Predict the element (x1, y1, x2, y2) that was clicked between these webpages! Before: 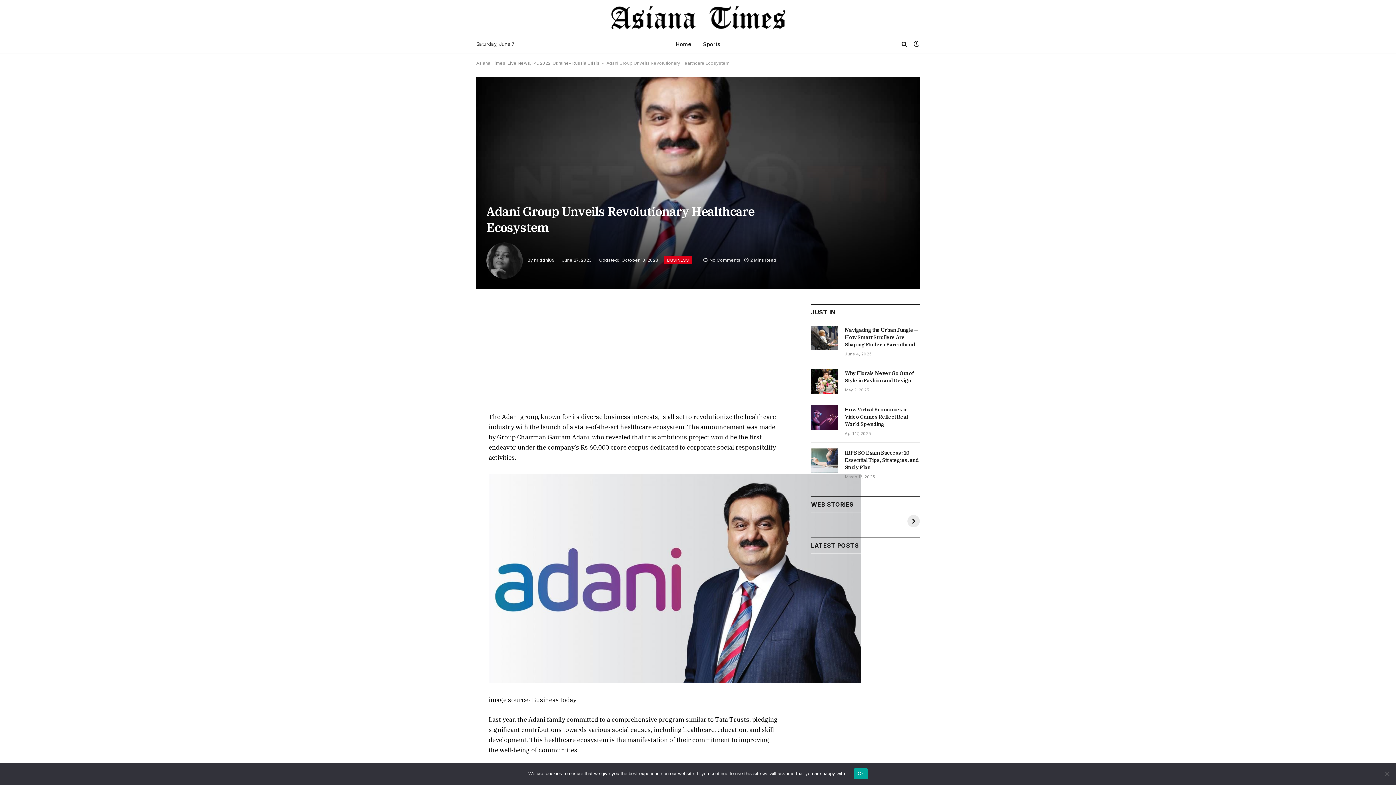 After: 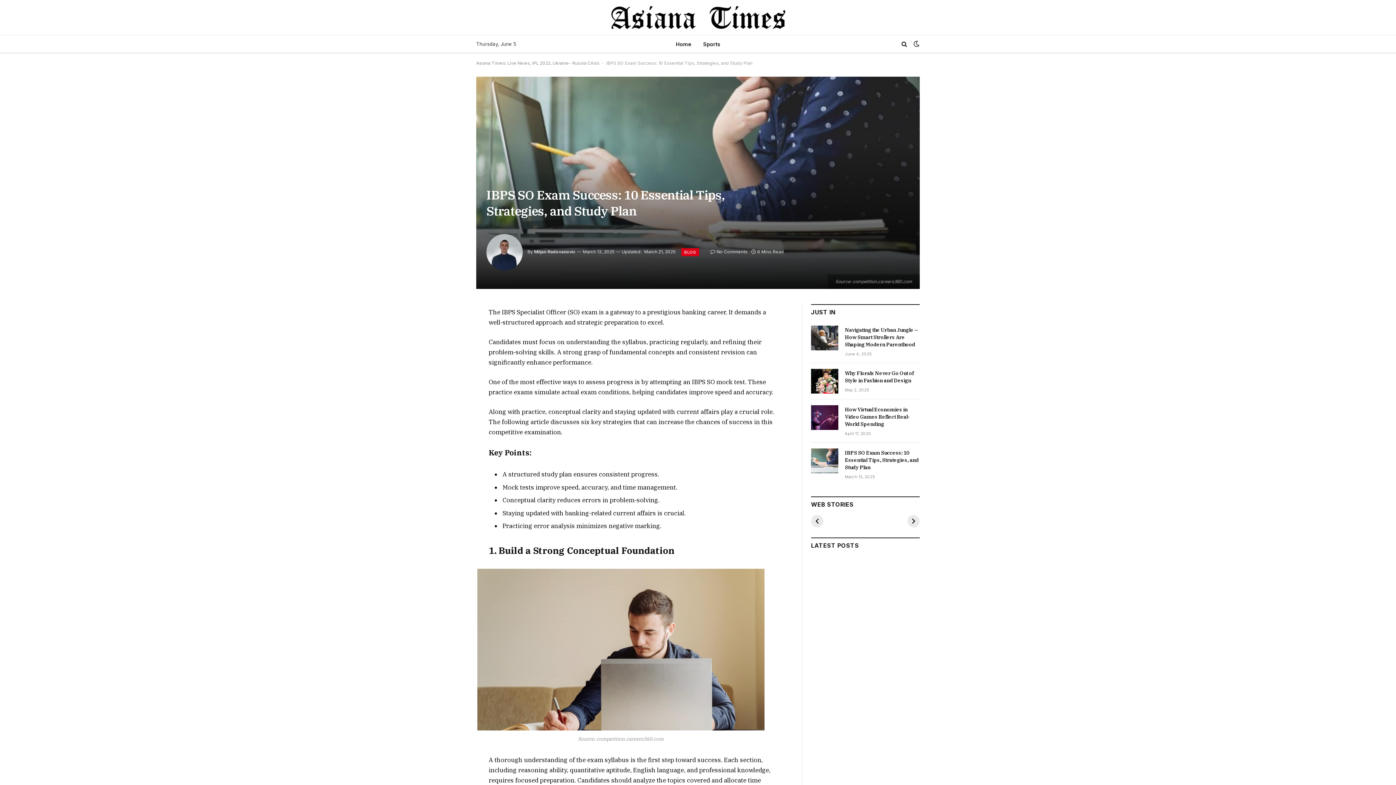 Action: bbox: (811, 448, 838, 473)